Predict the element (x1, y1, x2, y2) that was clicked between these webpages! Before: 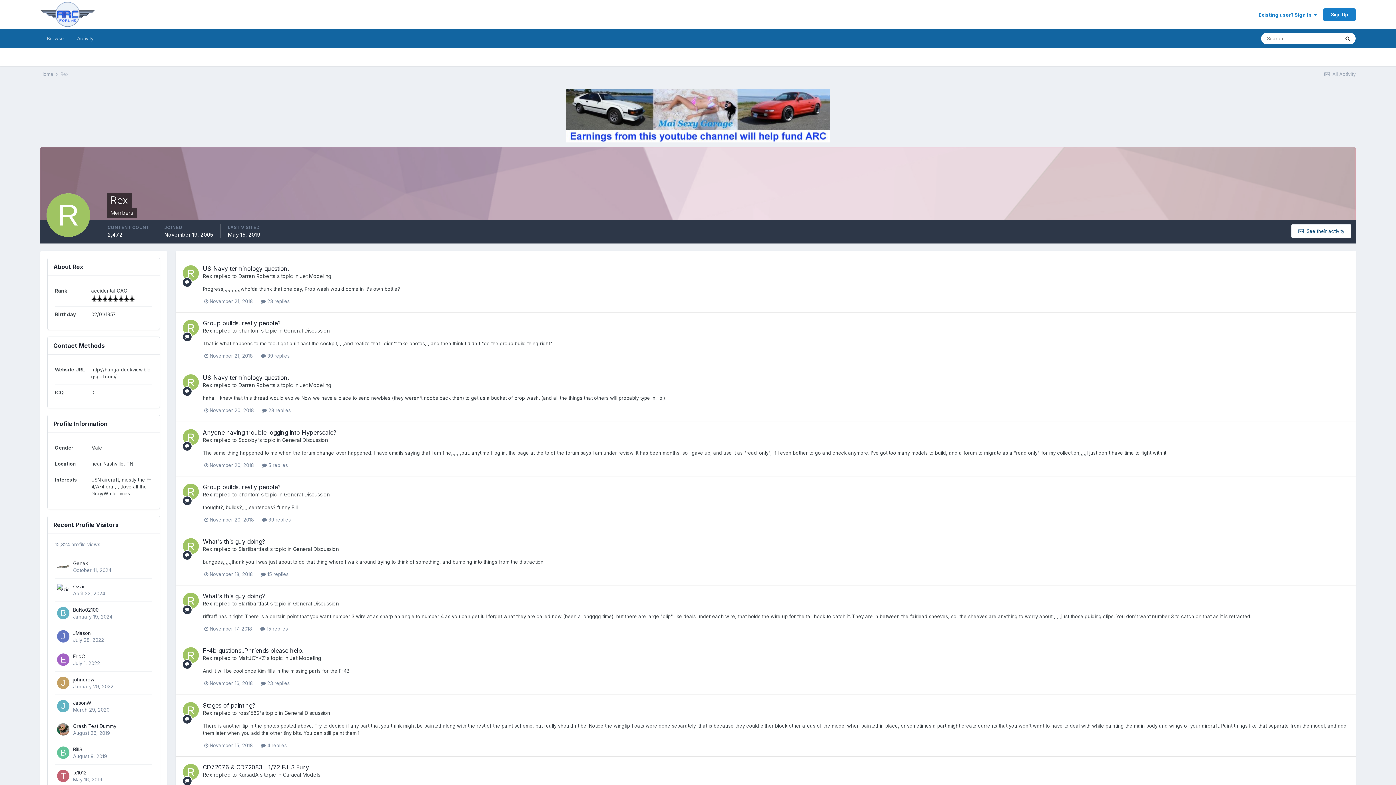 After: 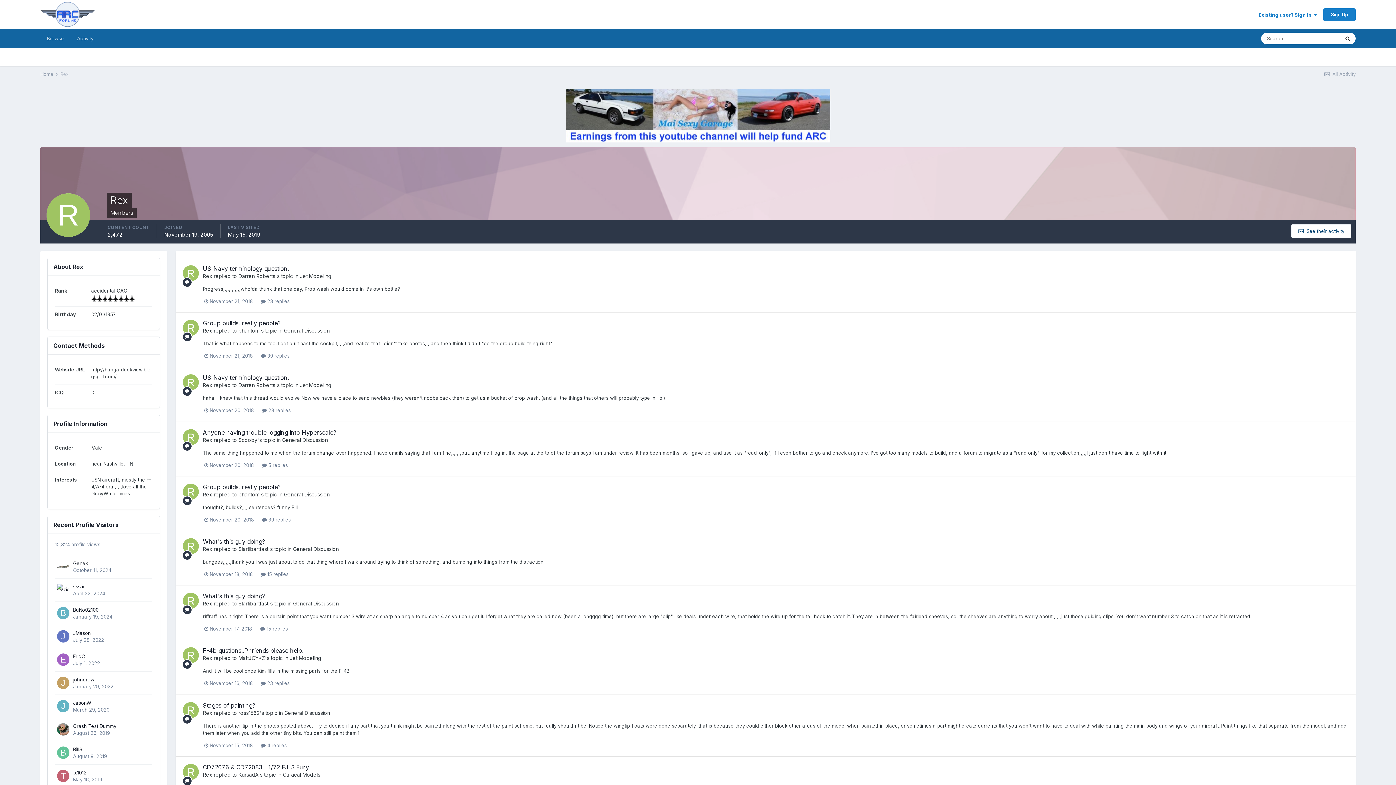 Action: label: Rex bbox: (202, 546, 212, 552)